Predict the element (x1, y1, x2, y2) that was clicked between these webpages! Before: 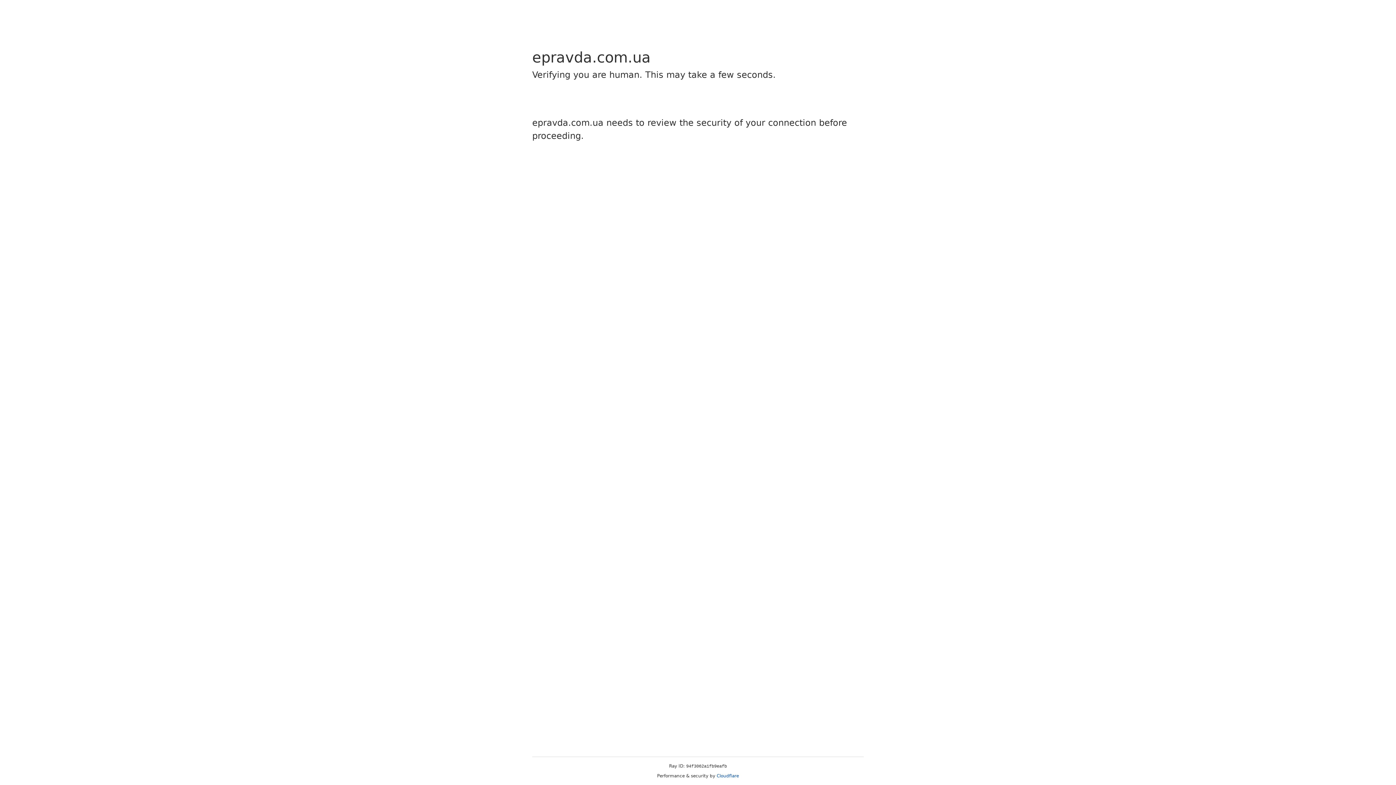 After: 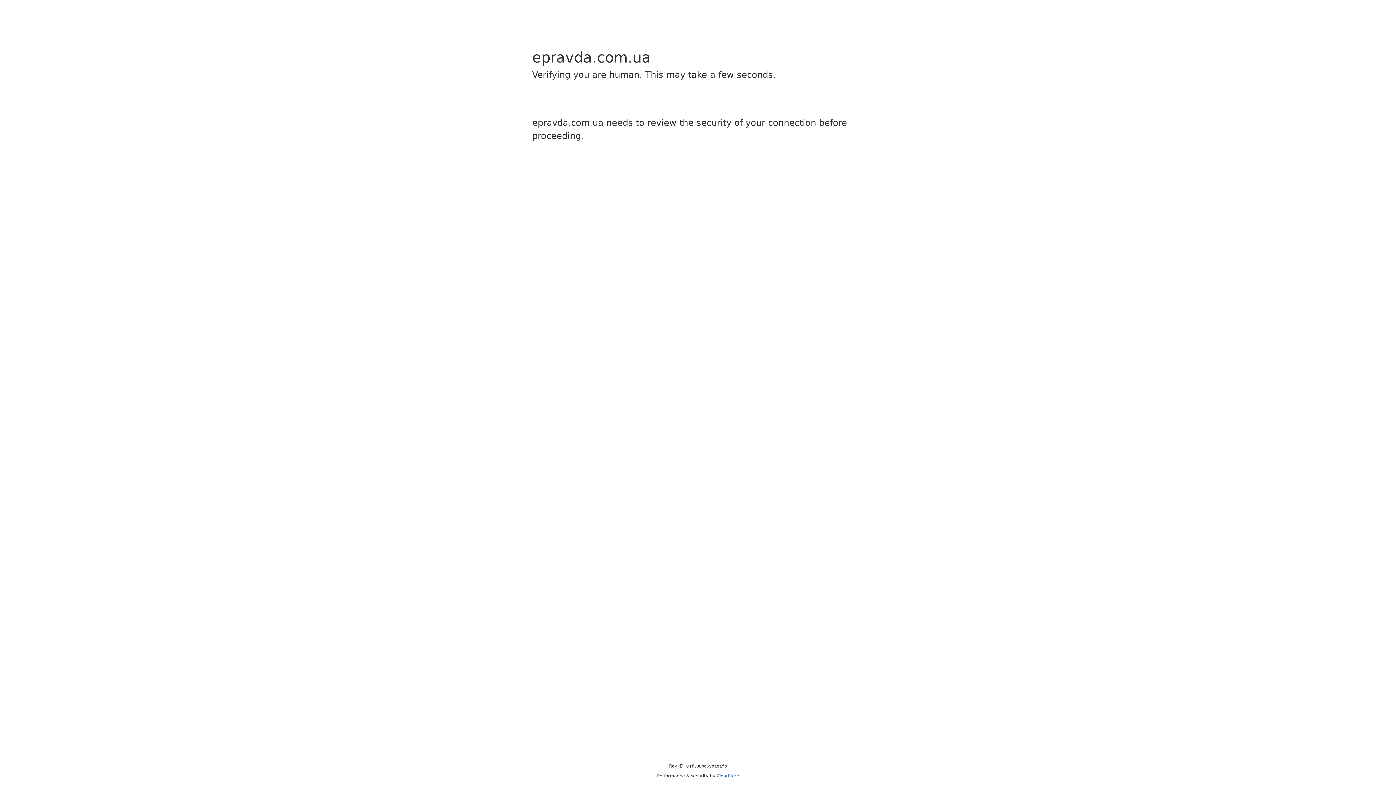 Action: label: Cloudflare bbox: (716, 773, 739, 778)